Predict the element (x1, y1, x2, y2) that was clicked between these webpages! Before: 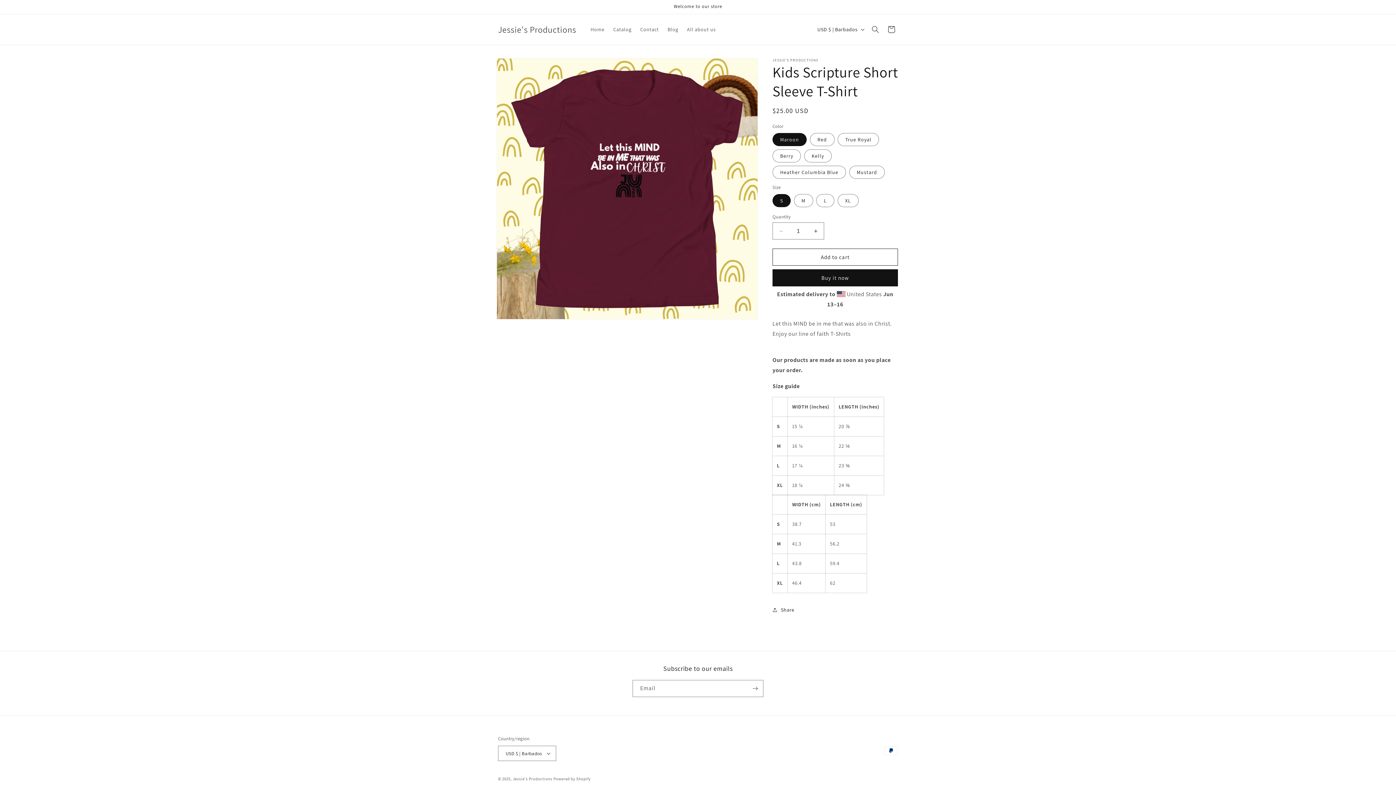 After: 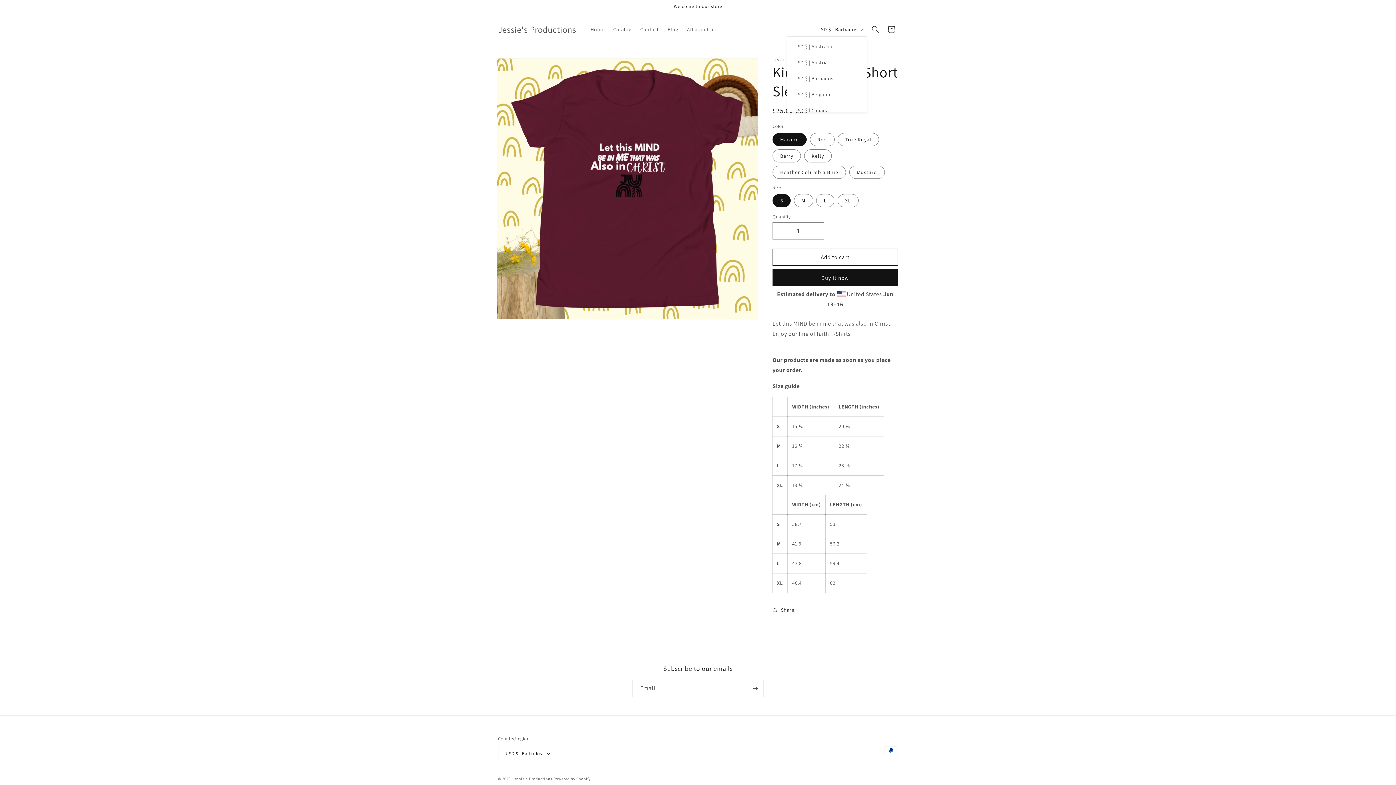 Action: label: USD $ | Barbados bbox: (813, 22, 867, 36)